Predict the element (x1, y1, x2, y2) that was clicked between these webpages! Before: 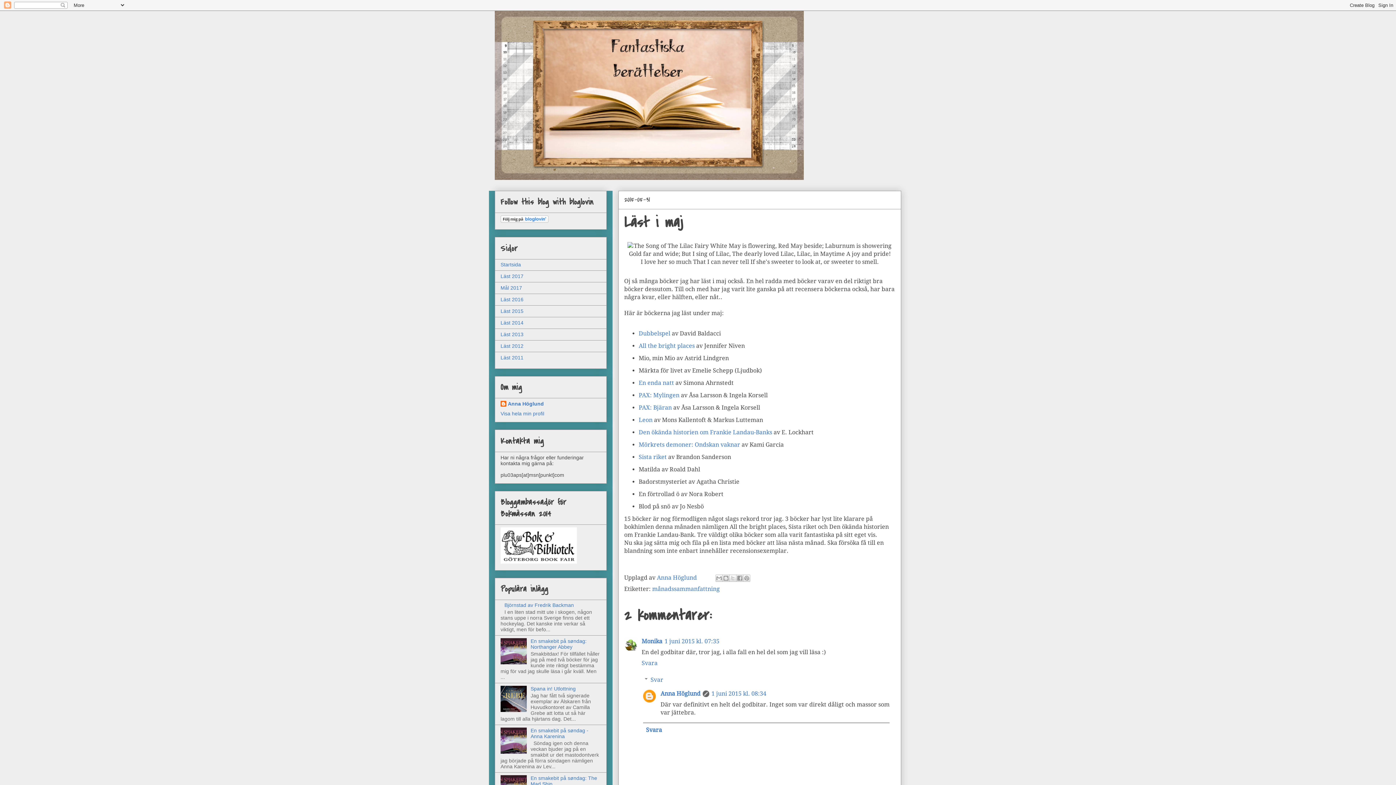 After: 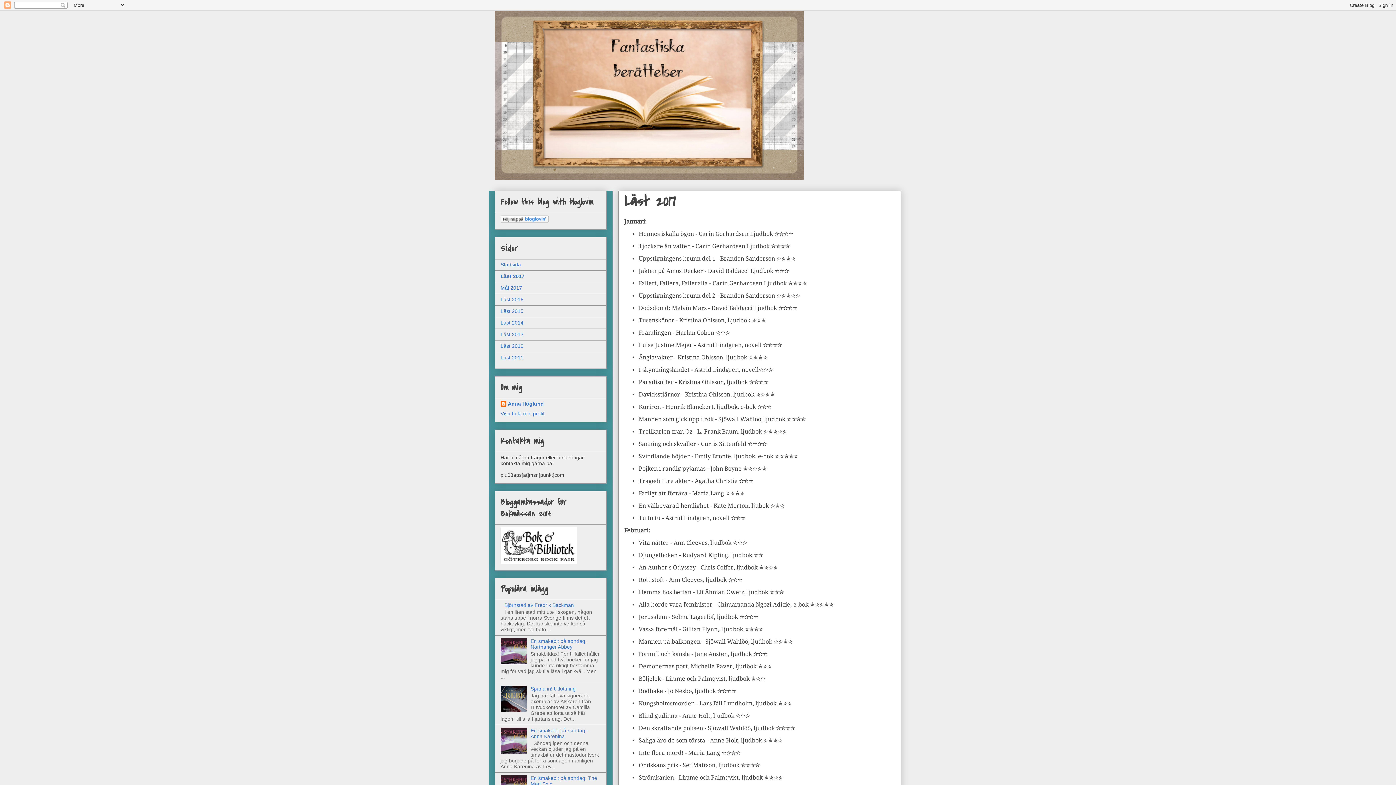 Action: bbox: (500, 273, 523, 279) label: Läst 2017